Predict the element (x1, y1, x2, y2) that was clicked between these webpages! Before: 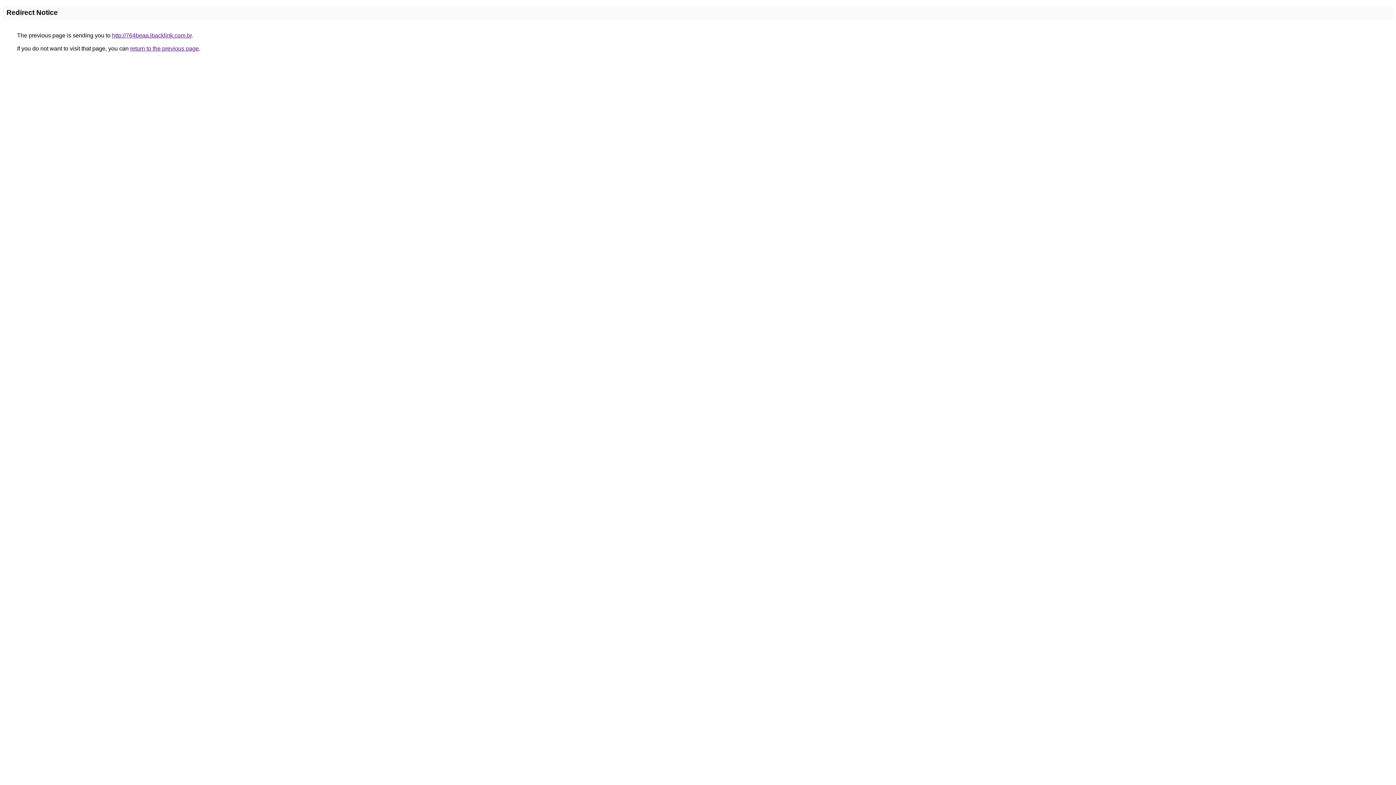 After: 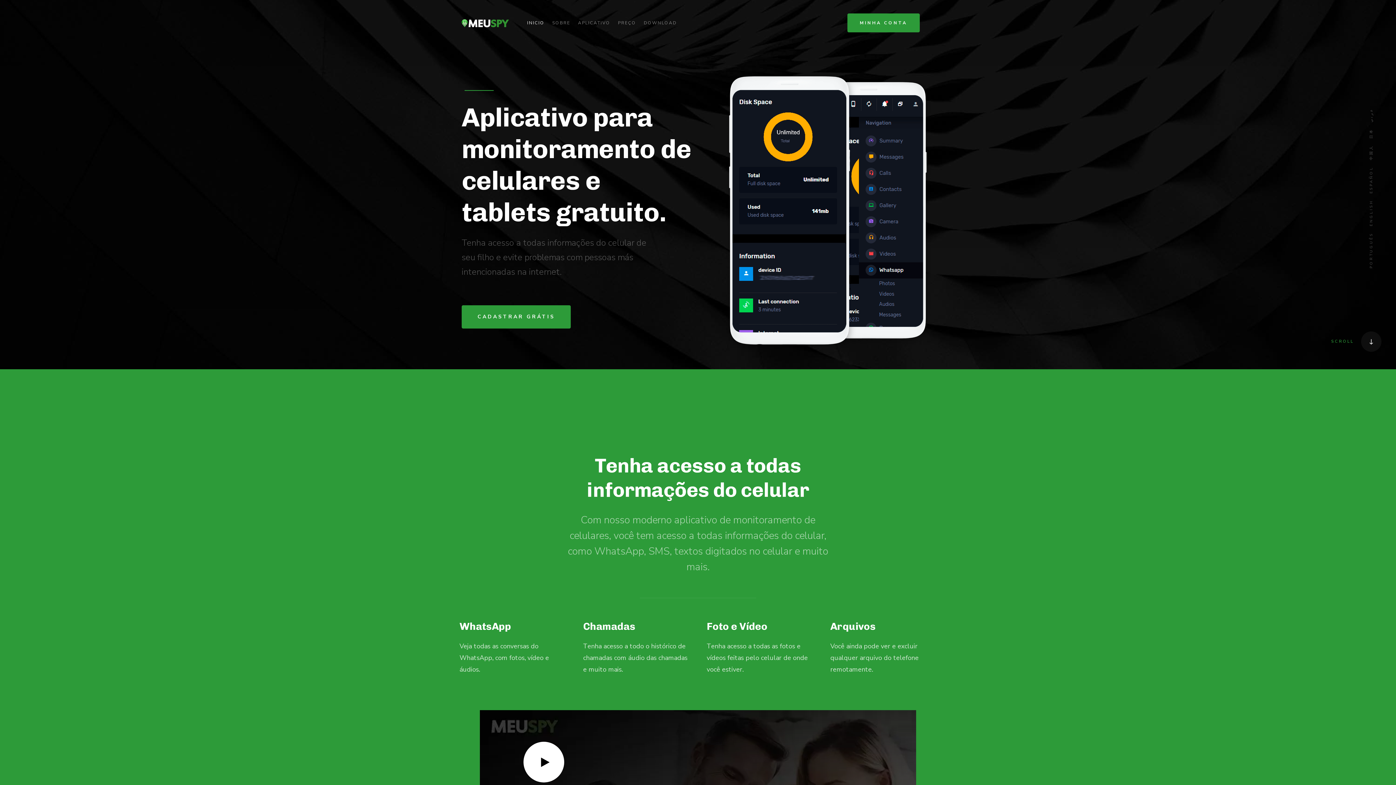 Action: label: http://764beaa.ibacklink.com.br bbox: (112, 32, 191, 38)